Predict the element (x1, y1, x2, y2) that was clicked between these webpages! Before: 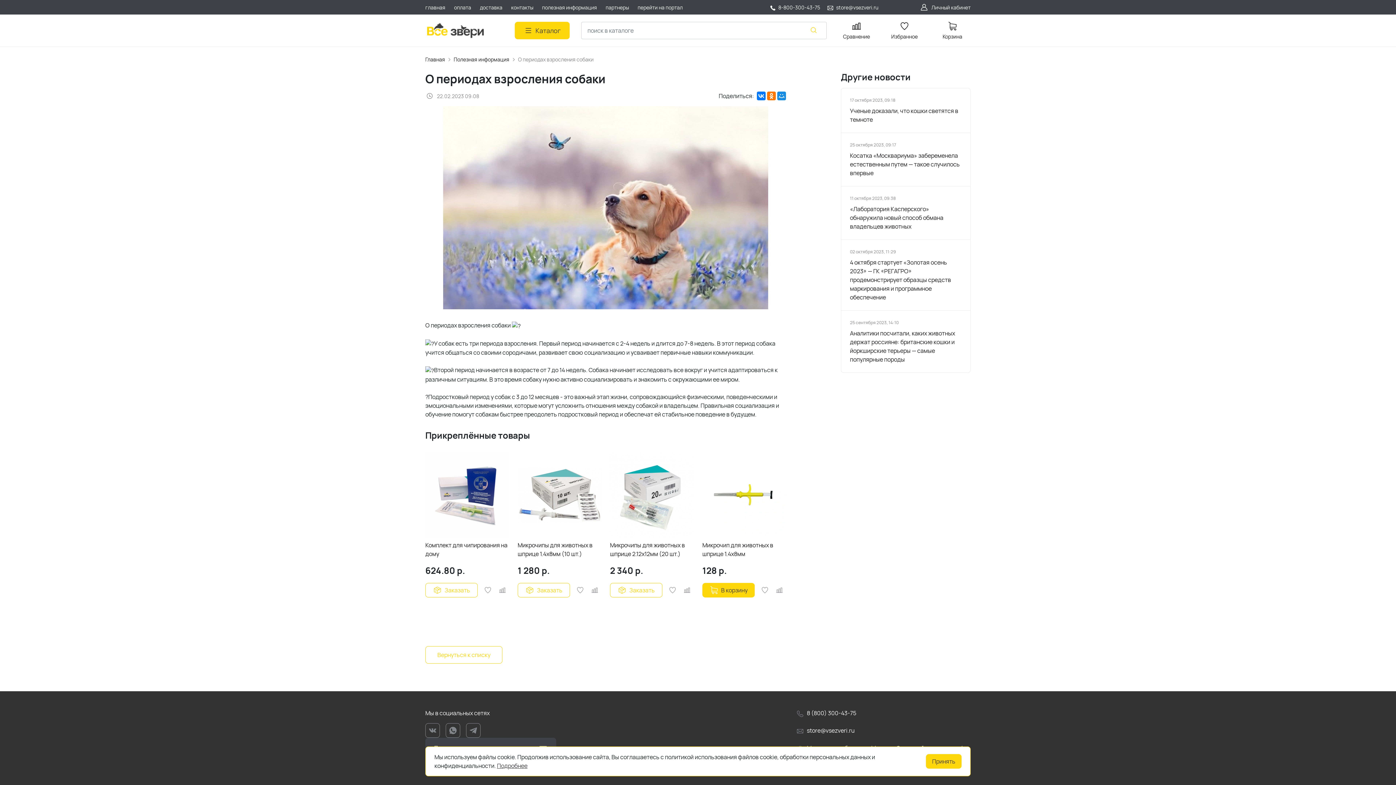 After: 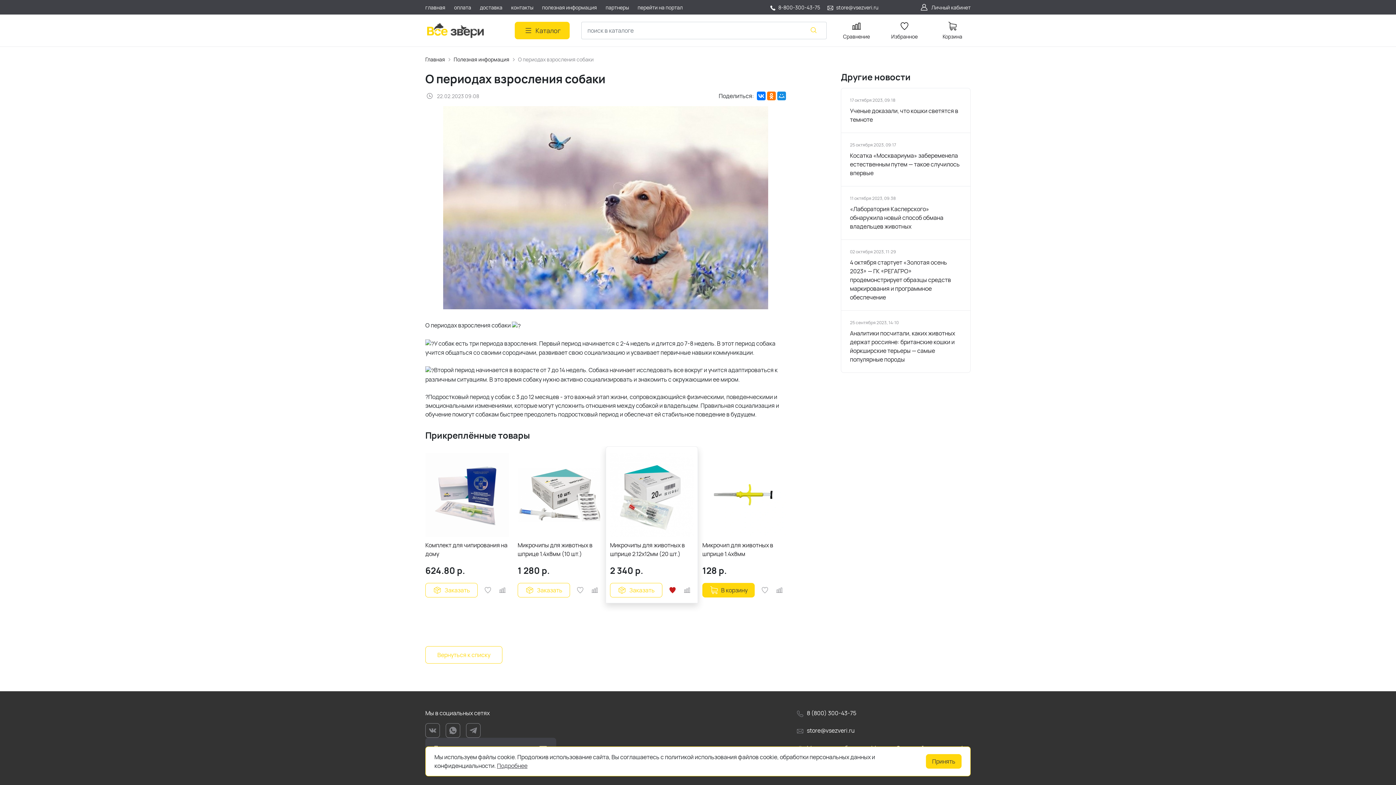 Action: bbox: (668, 586, 677, 594)